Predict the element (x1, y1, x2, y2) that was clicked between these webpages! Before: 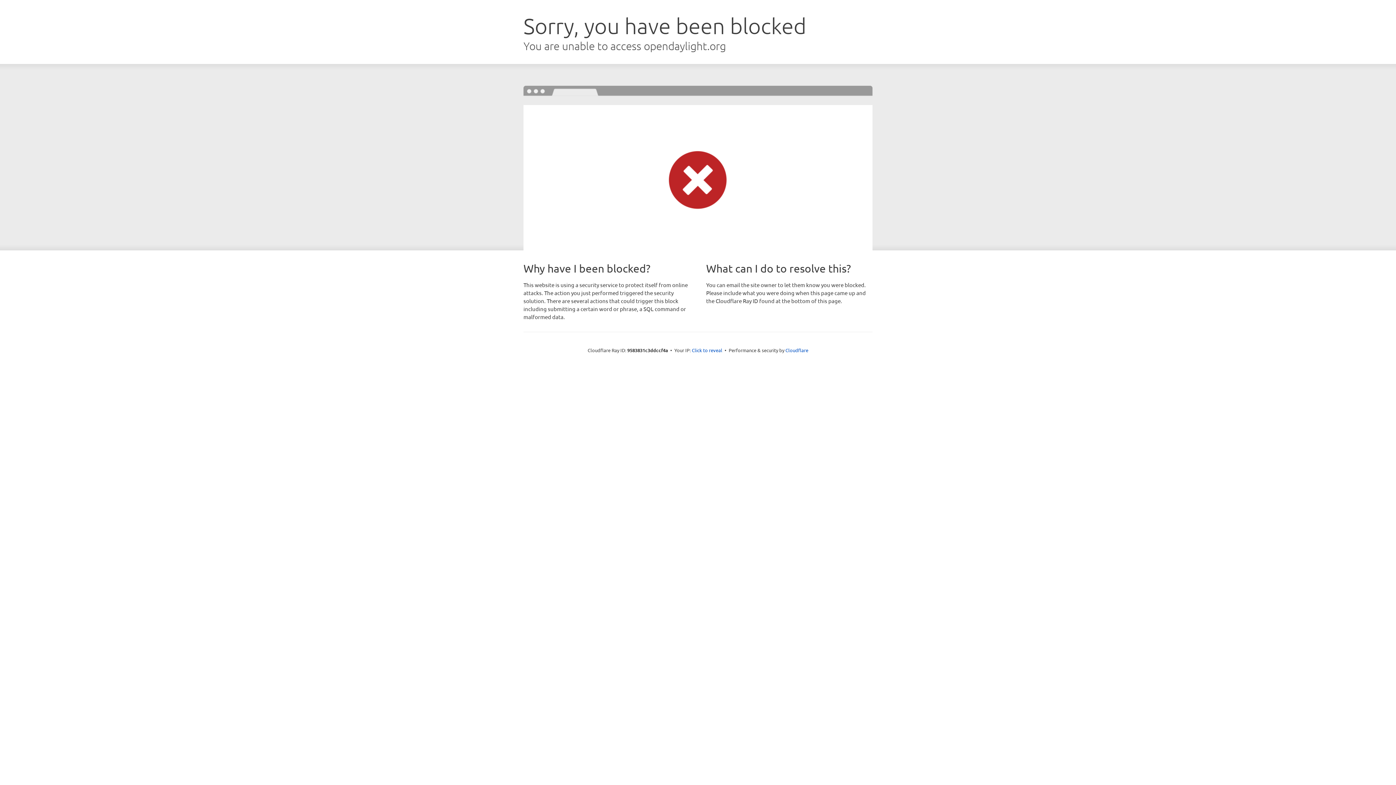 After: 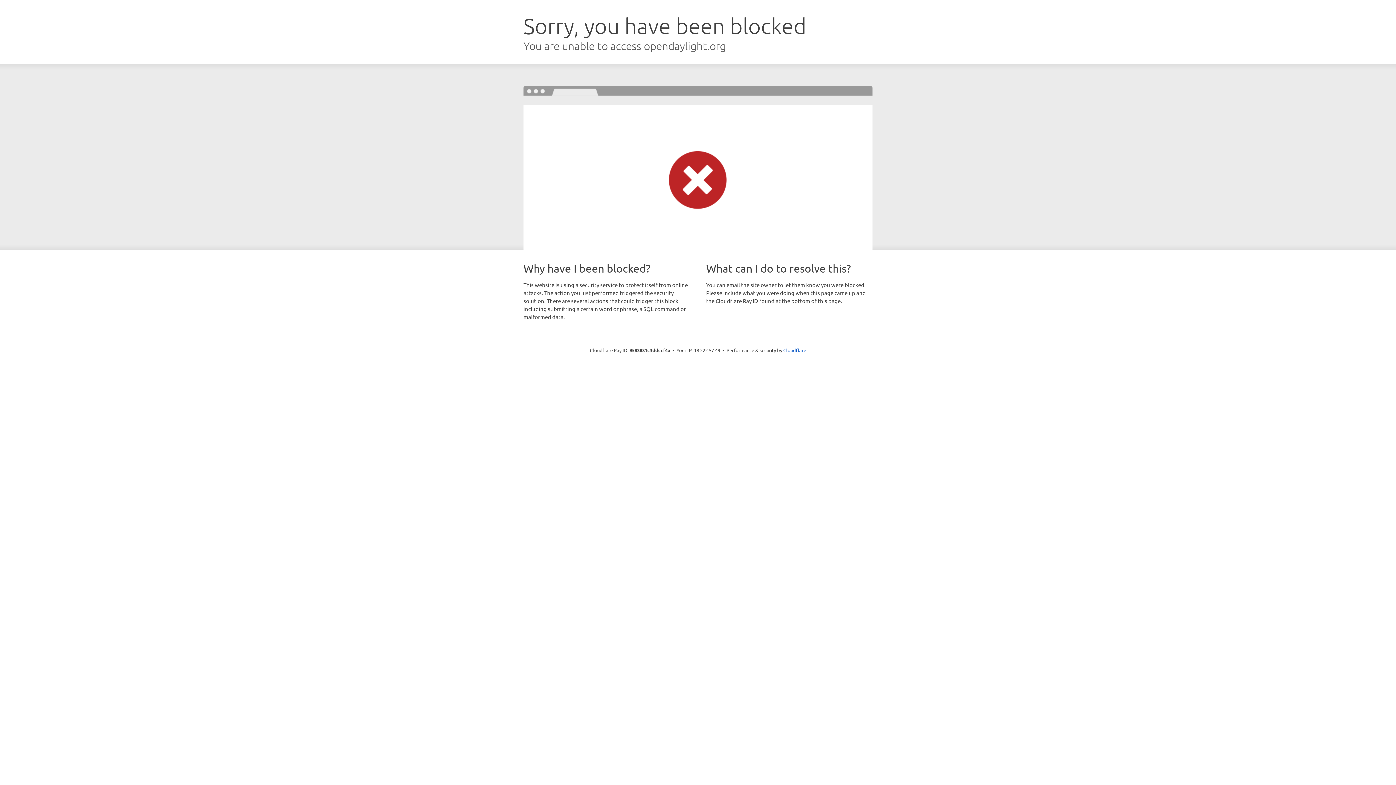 Action: label: Click to reveal bbox: (692, 346, 722, 353)